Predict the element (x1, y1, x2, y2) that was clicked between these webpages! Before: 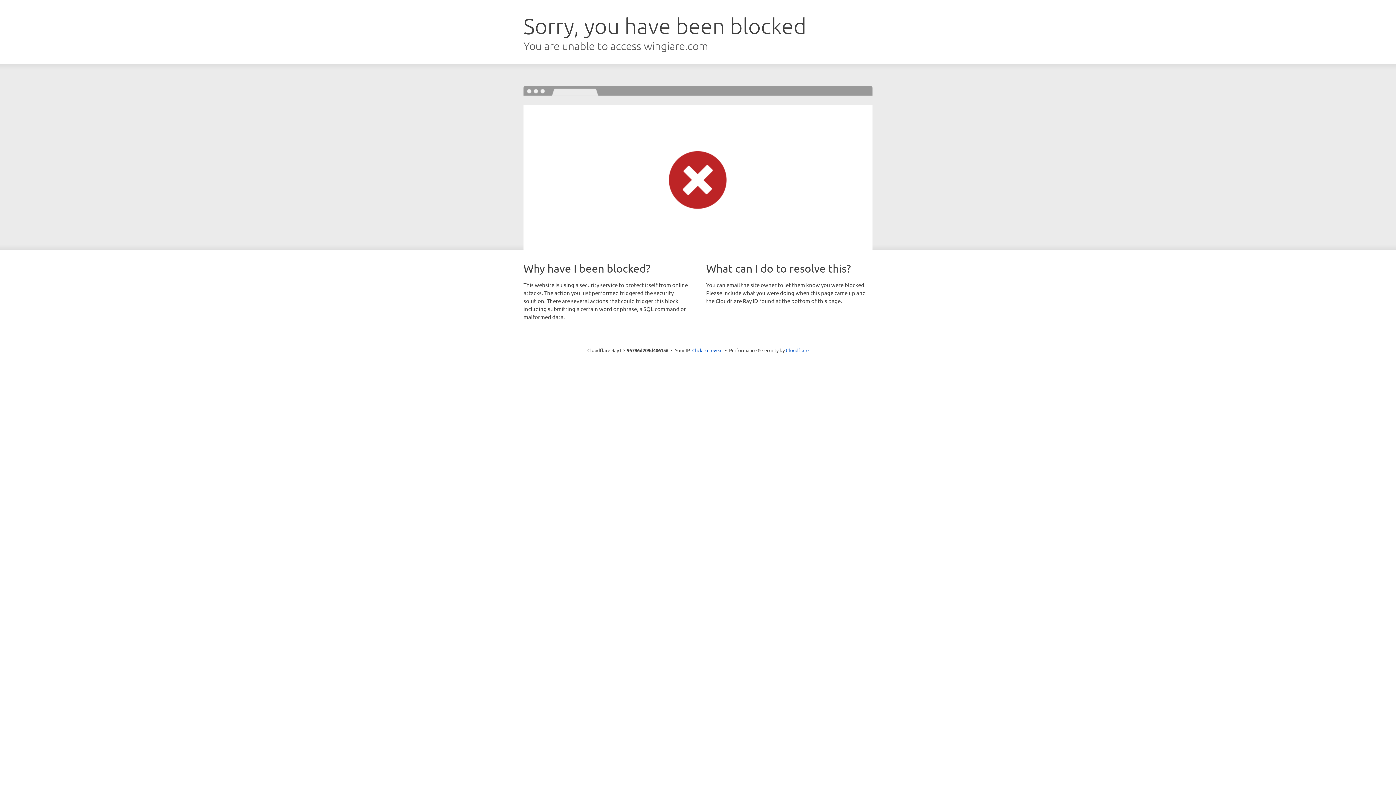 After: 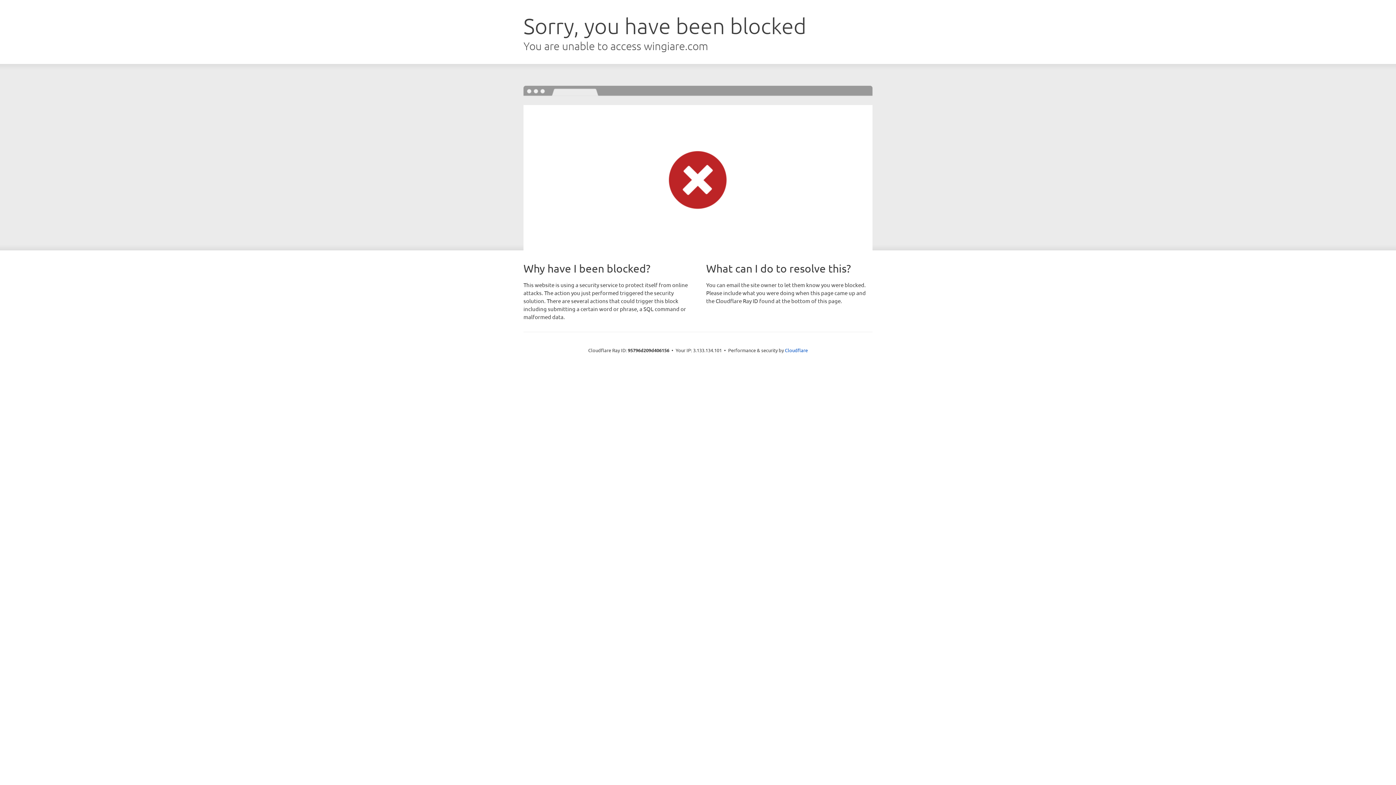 Action: bbox: (692, 346, 722, 353) label: Click to reveal